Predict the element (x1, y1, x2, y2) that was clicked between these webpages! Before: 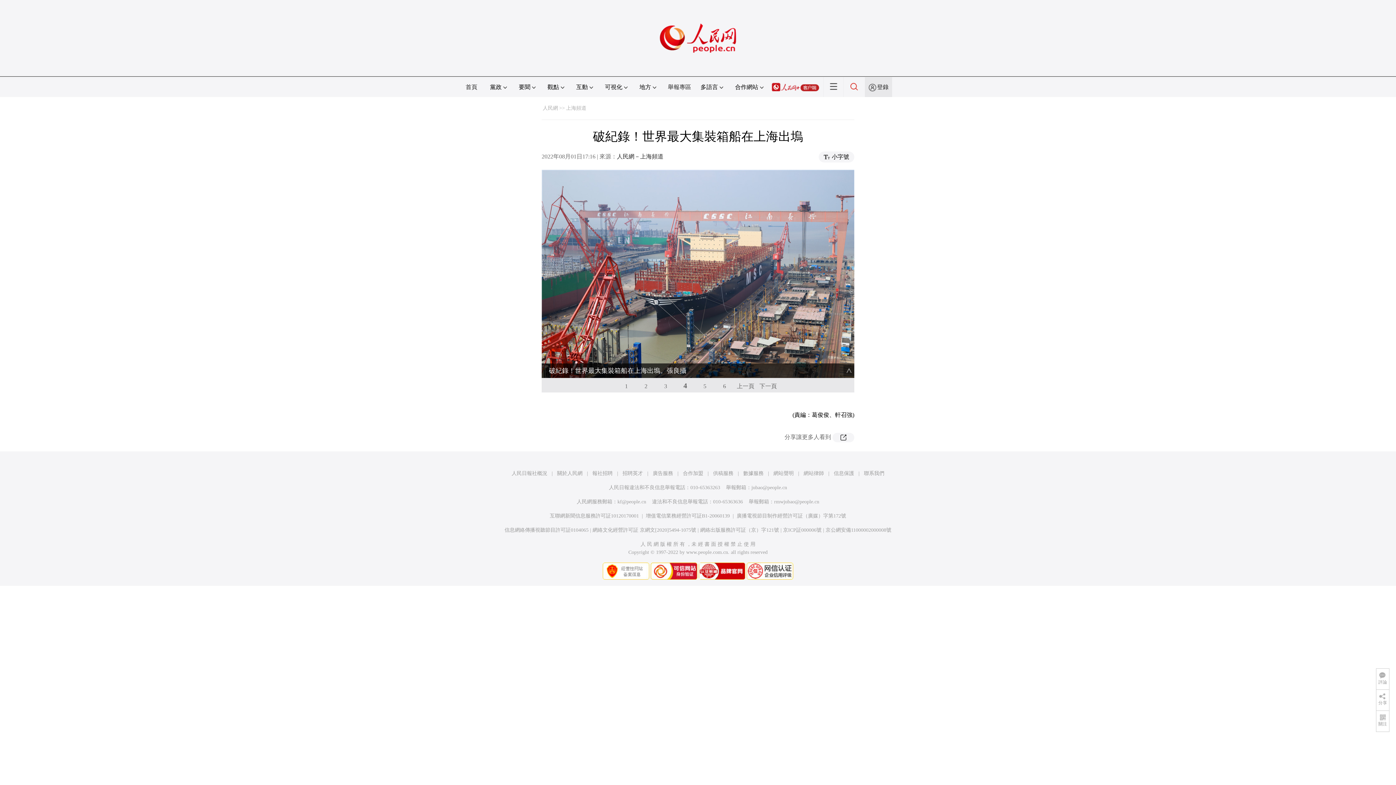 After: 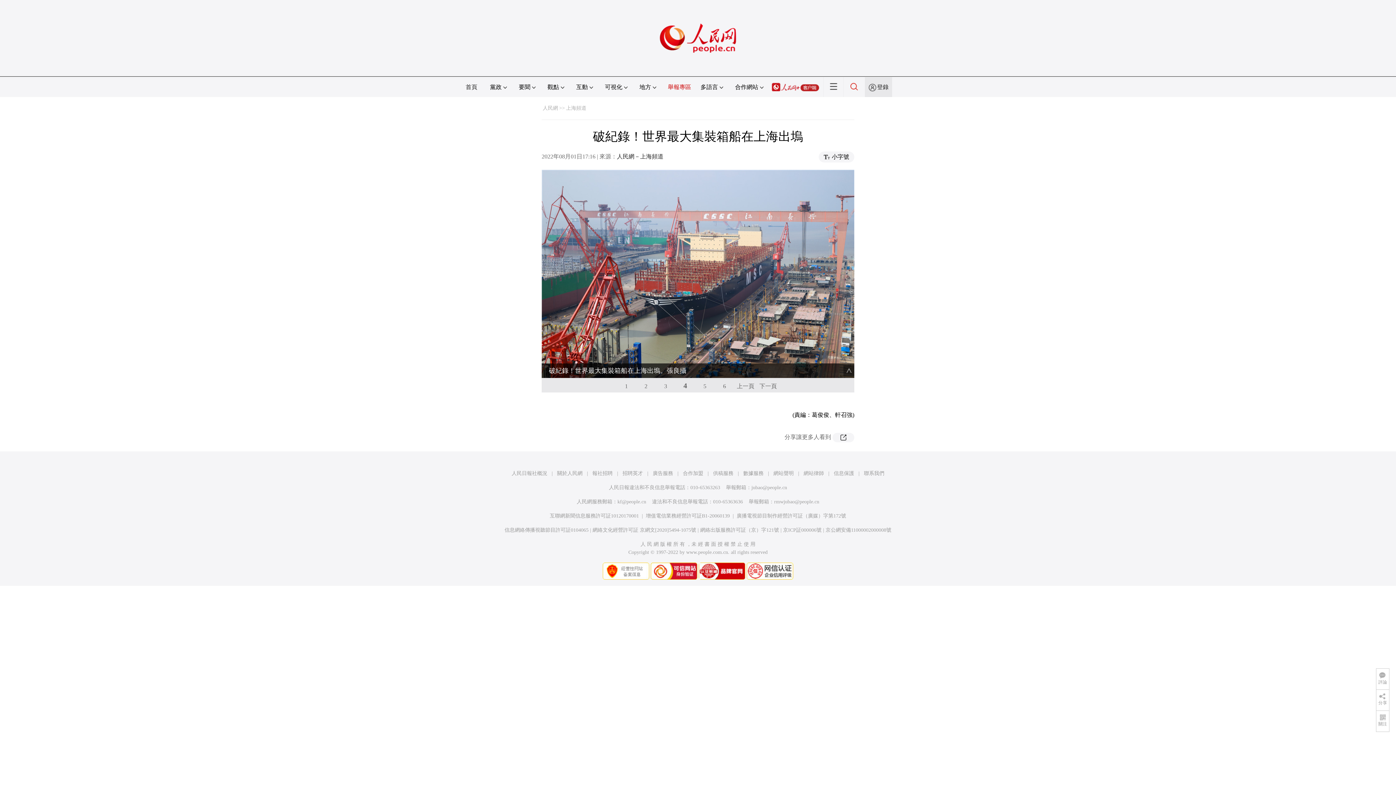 Action: label: 舉報專區 bbox: (668, 84, 691, 90)